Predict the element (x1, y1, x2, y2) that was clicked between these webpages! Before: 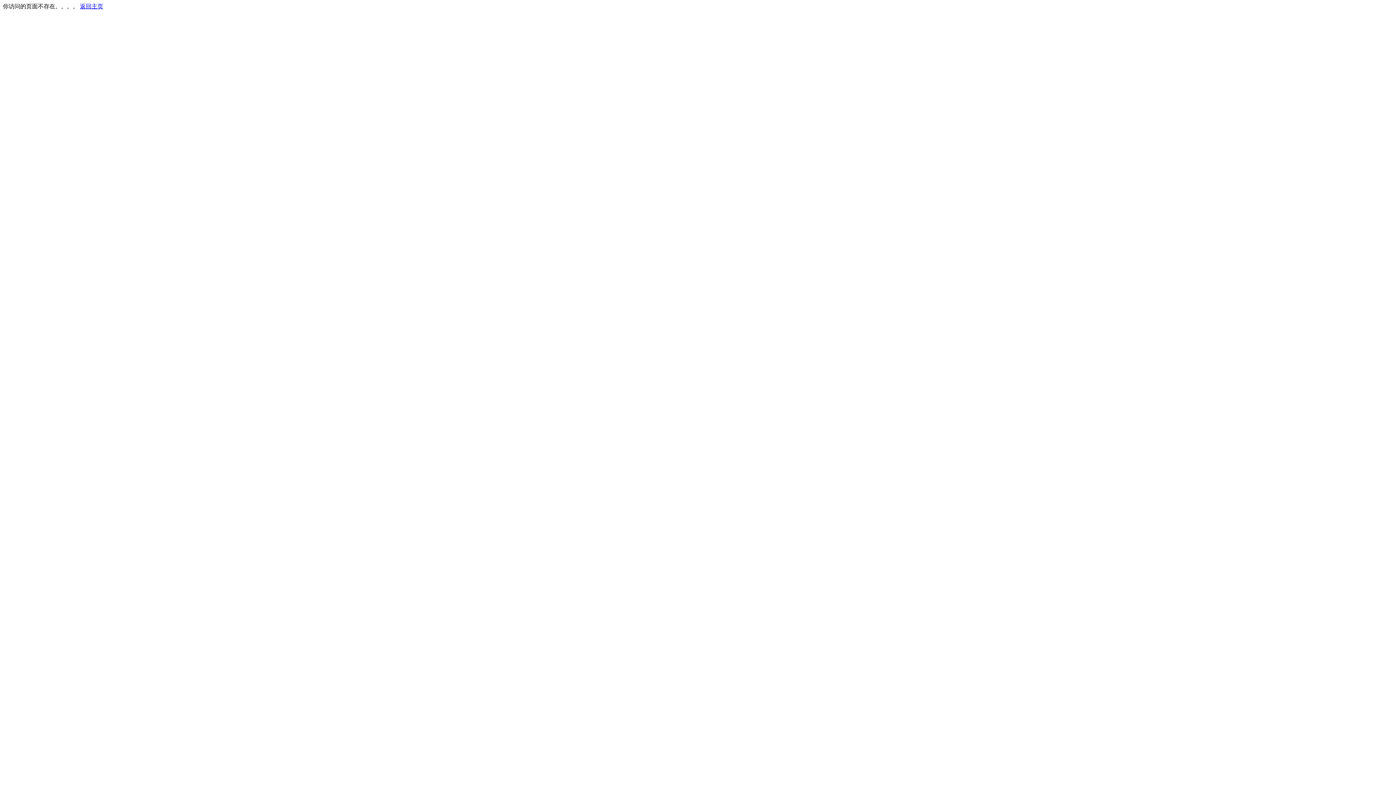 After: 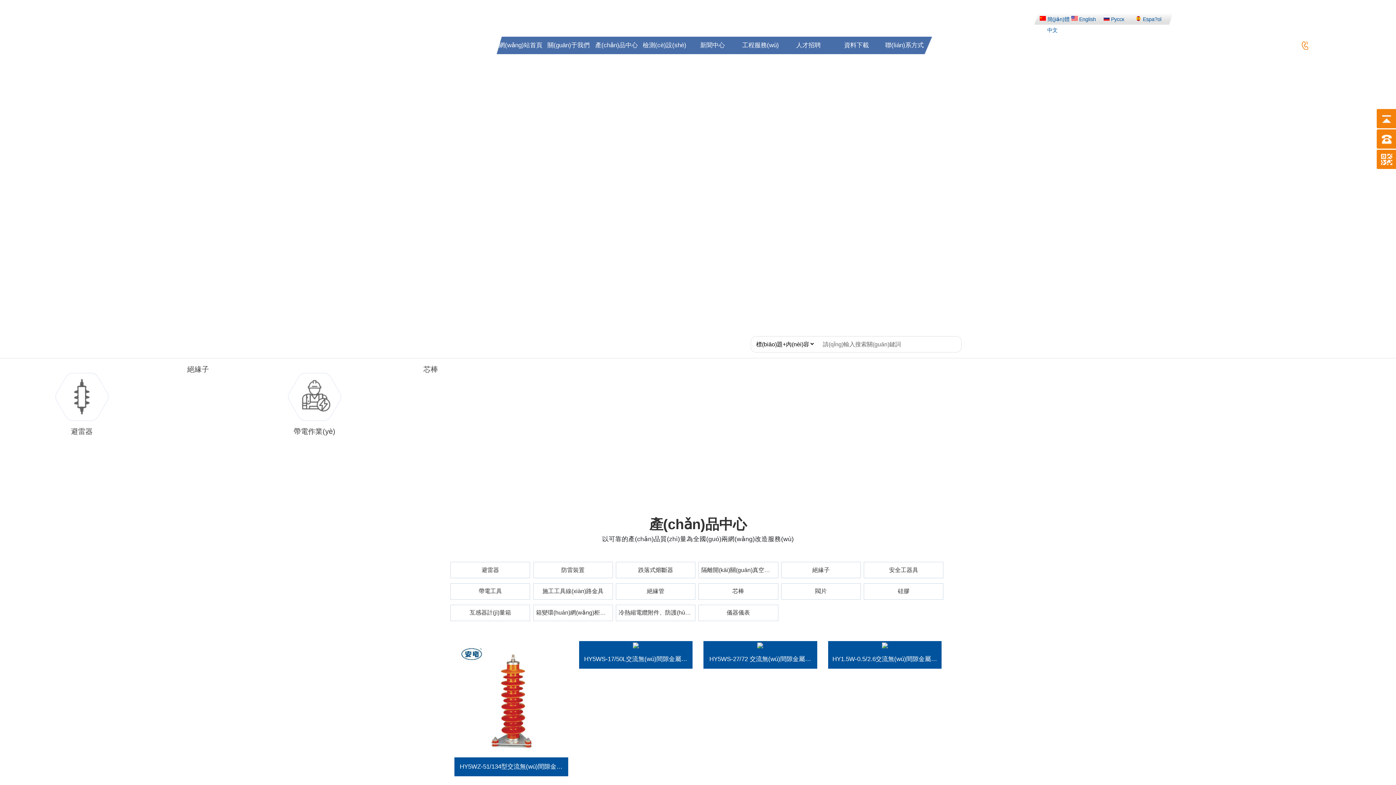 Action: label: 返回主页 bbox: (80, 3, 103, 9)